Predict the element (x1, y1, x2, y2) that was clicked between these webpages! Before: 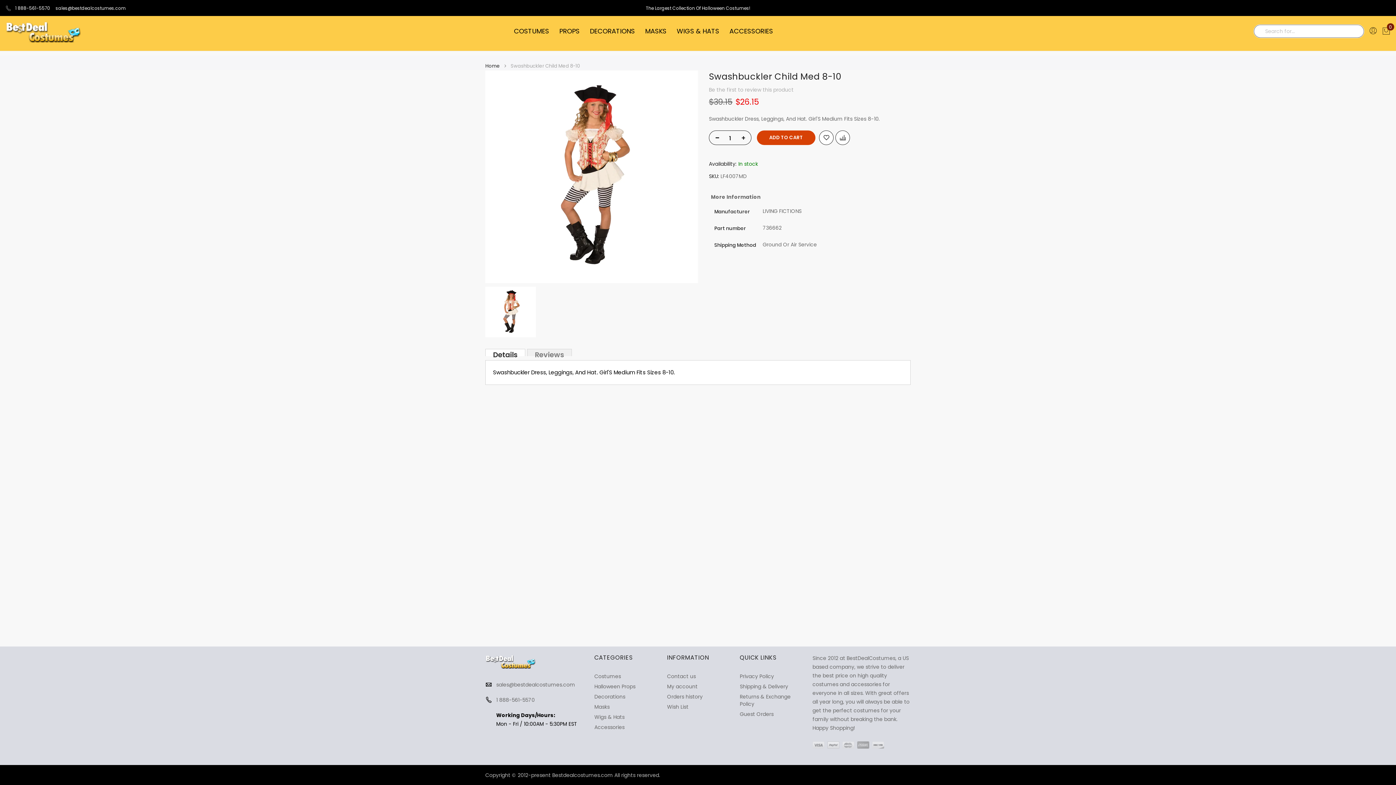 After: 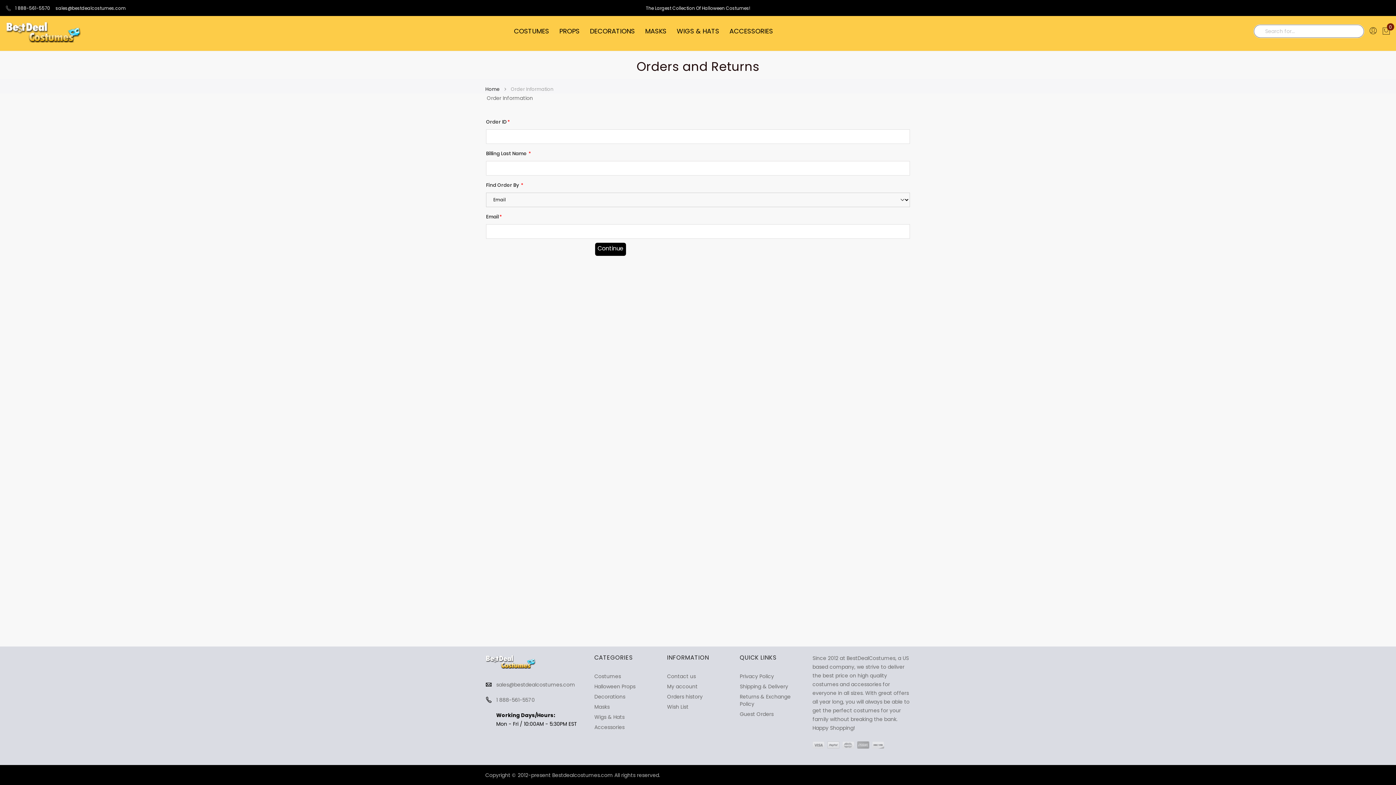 Action: bbox: (740, 710, 773, 718) label: Guest Orders